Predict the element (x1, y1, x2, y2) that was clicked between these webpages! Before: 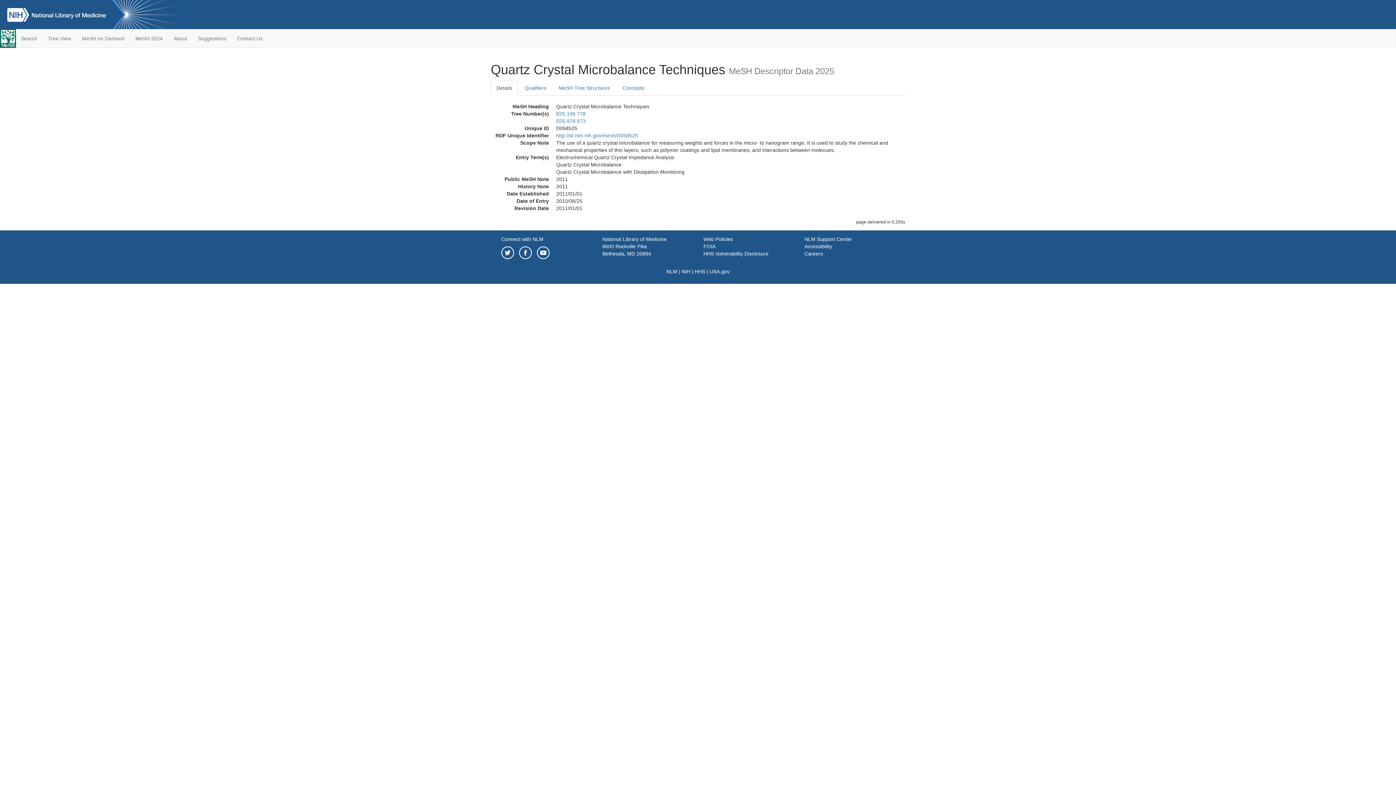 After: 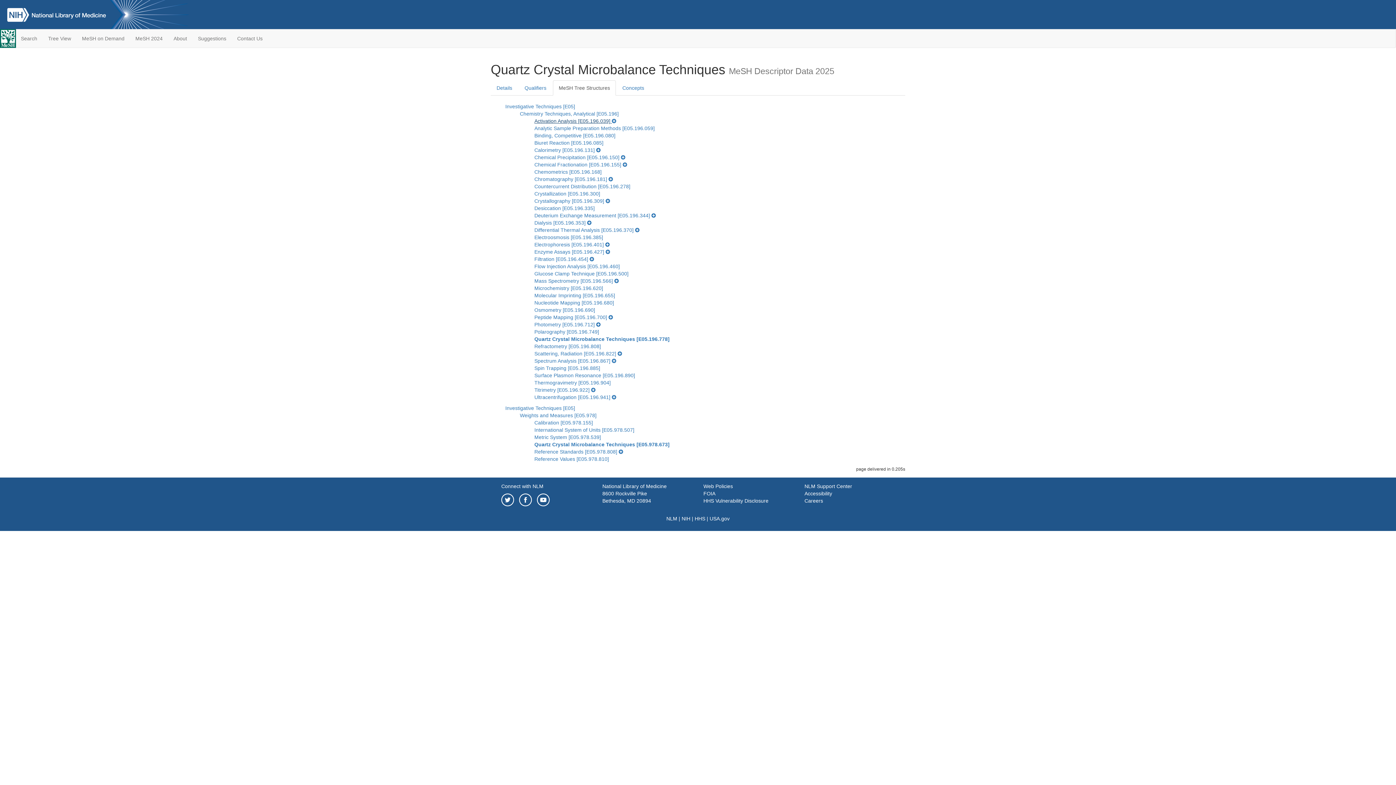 Action: label: E05.978.673 bbox: (556, 118, 585, 124)